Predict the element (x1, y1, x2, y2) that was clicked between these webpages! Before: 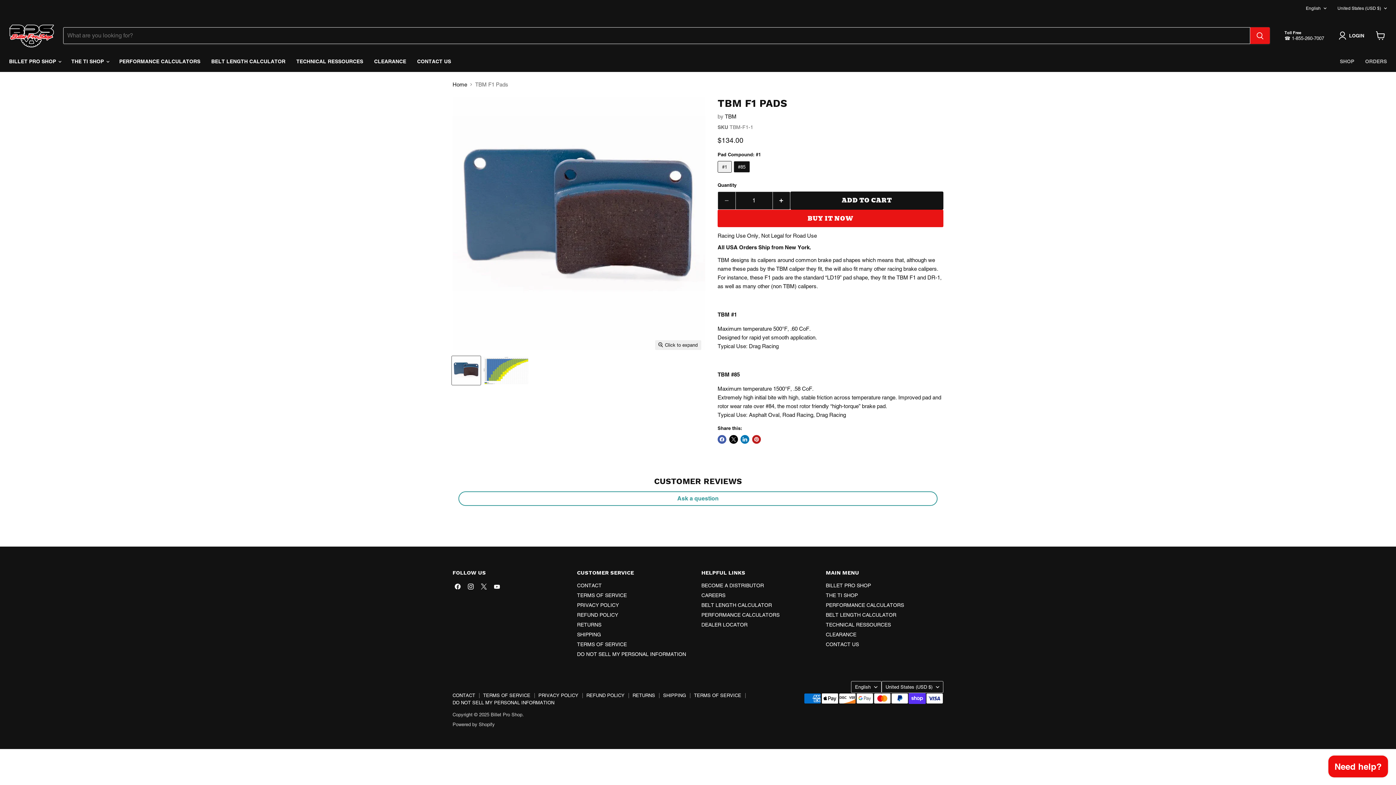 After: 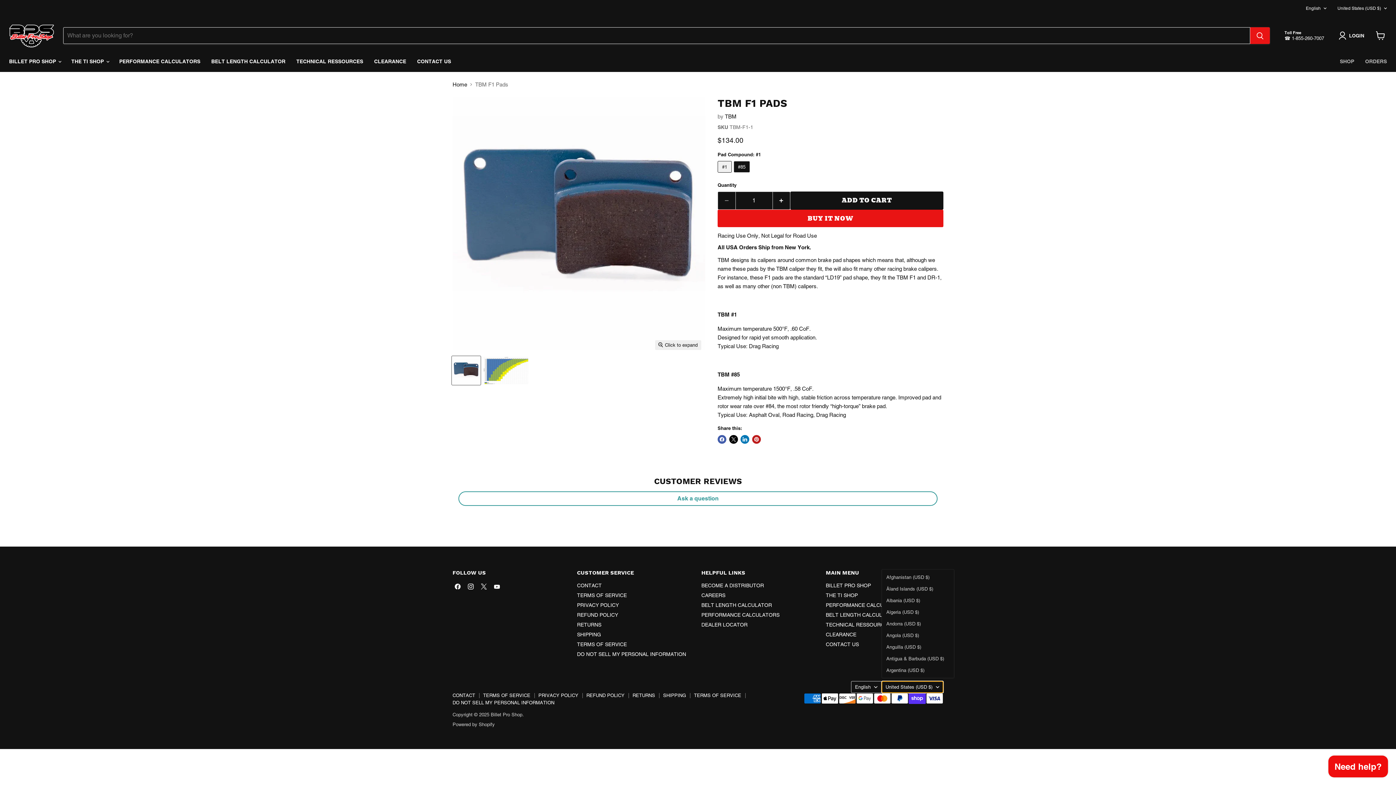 Action: label: United States (USD $) bbox: (881, 681, 943, 693)